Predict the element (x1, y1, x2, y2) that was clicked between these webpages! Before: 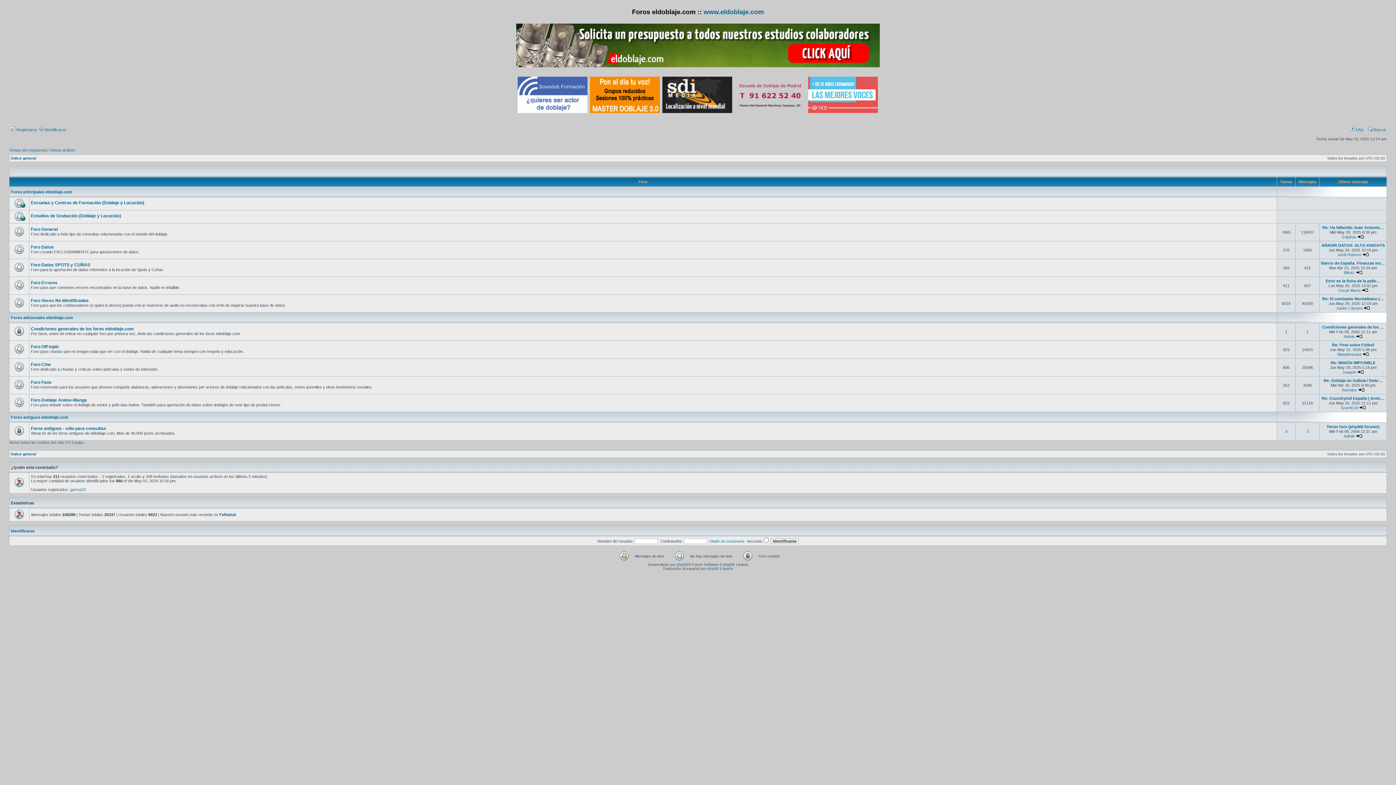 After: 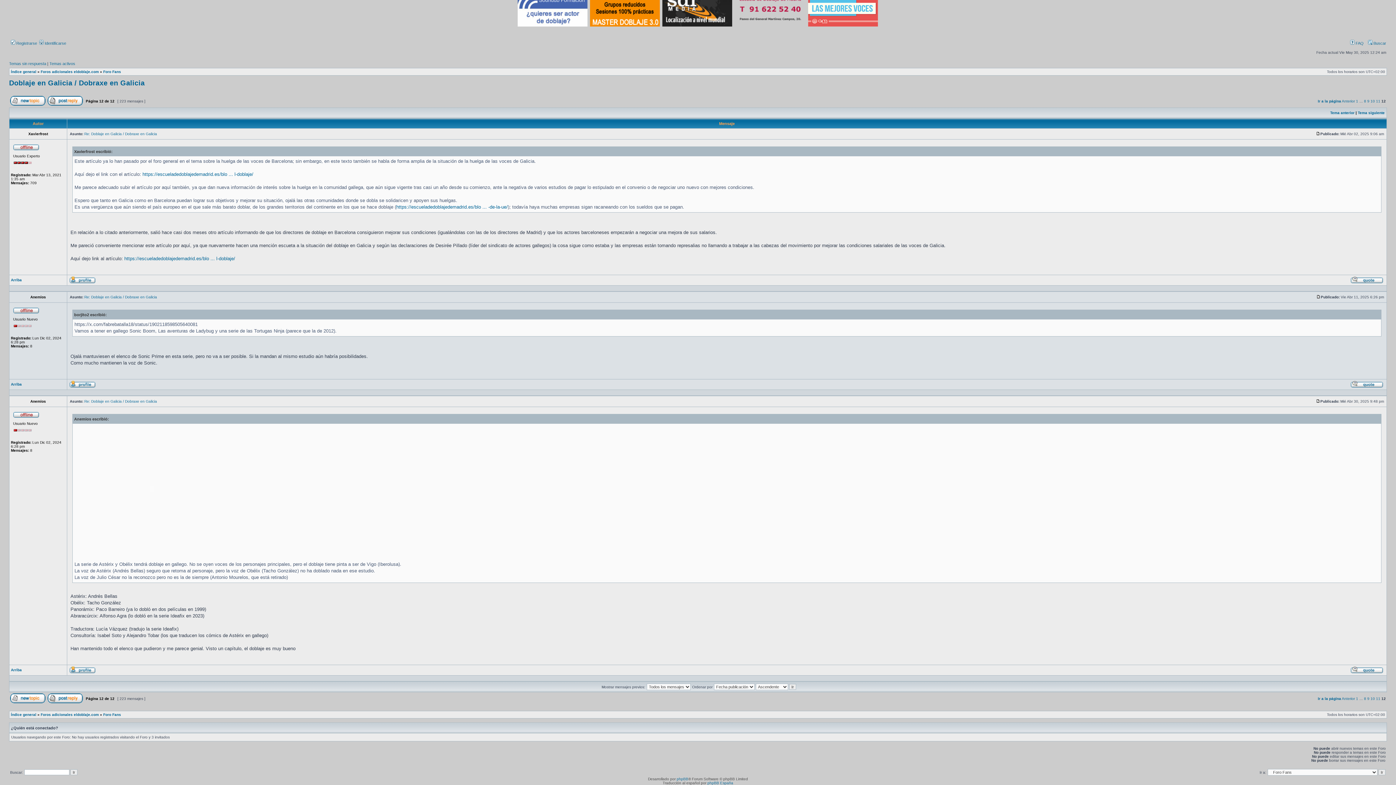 Action: label: Ver último mensaje bbox: (1358, 388, 1364, 392)